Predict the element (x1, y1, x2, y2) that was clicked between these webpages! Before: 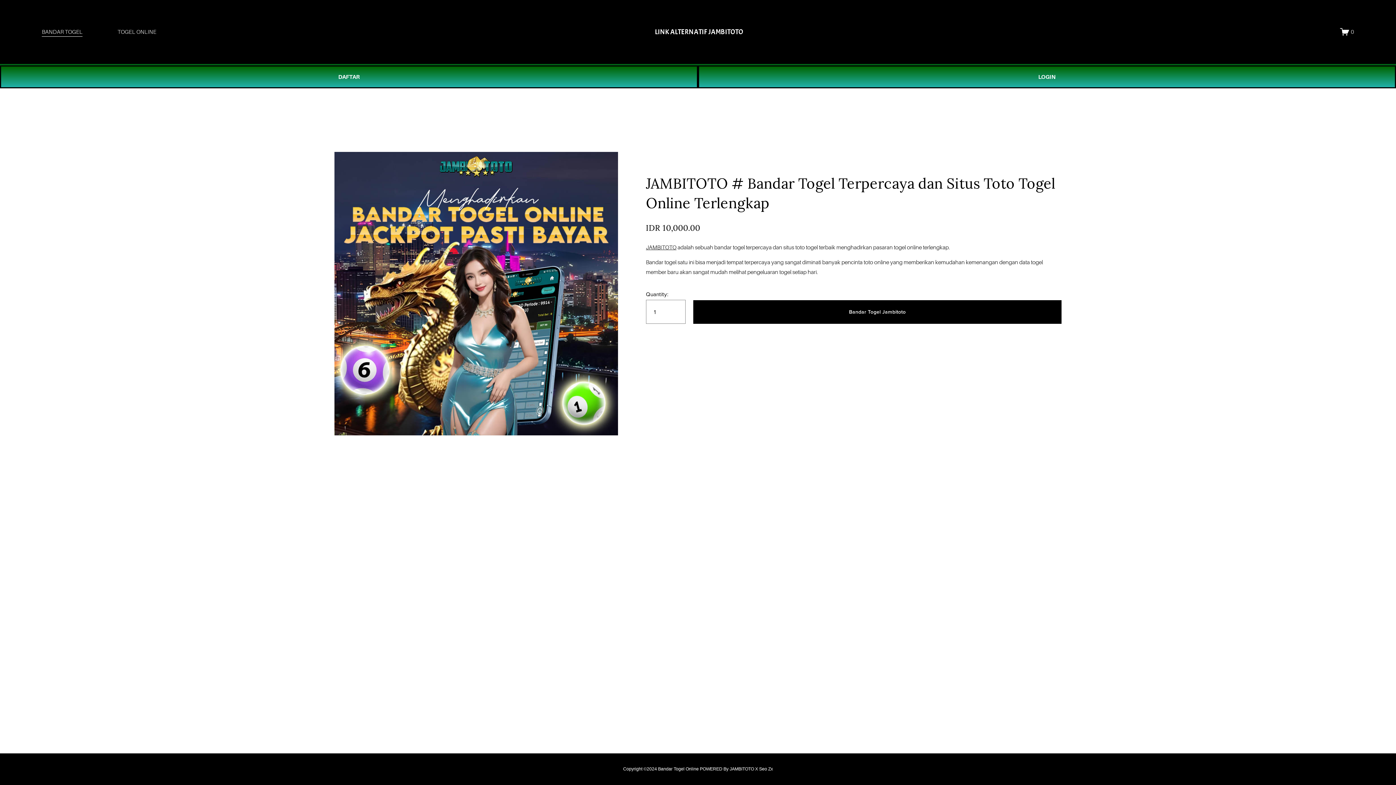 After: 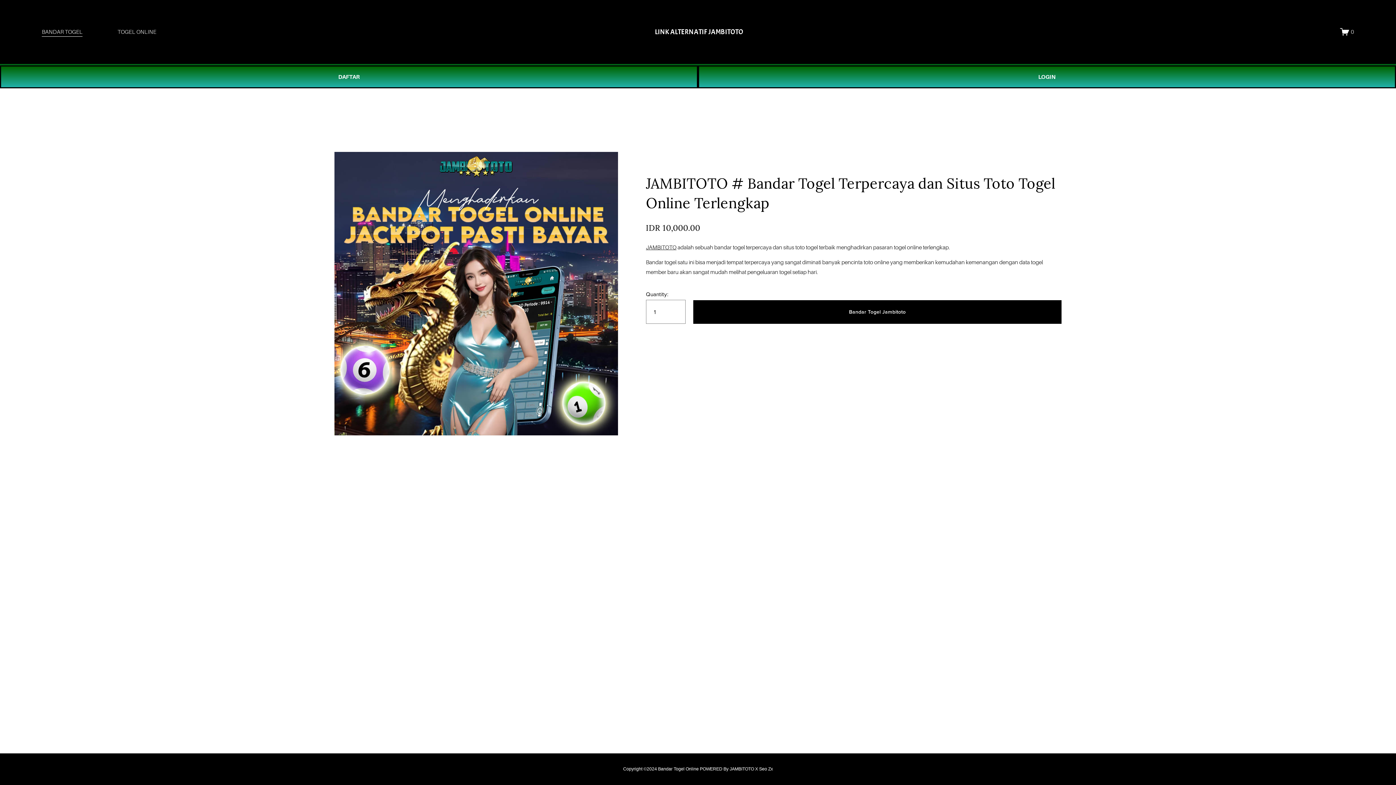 Action: bbox: (117, 26, 156, 37) label: TOGEL ONLINE